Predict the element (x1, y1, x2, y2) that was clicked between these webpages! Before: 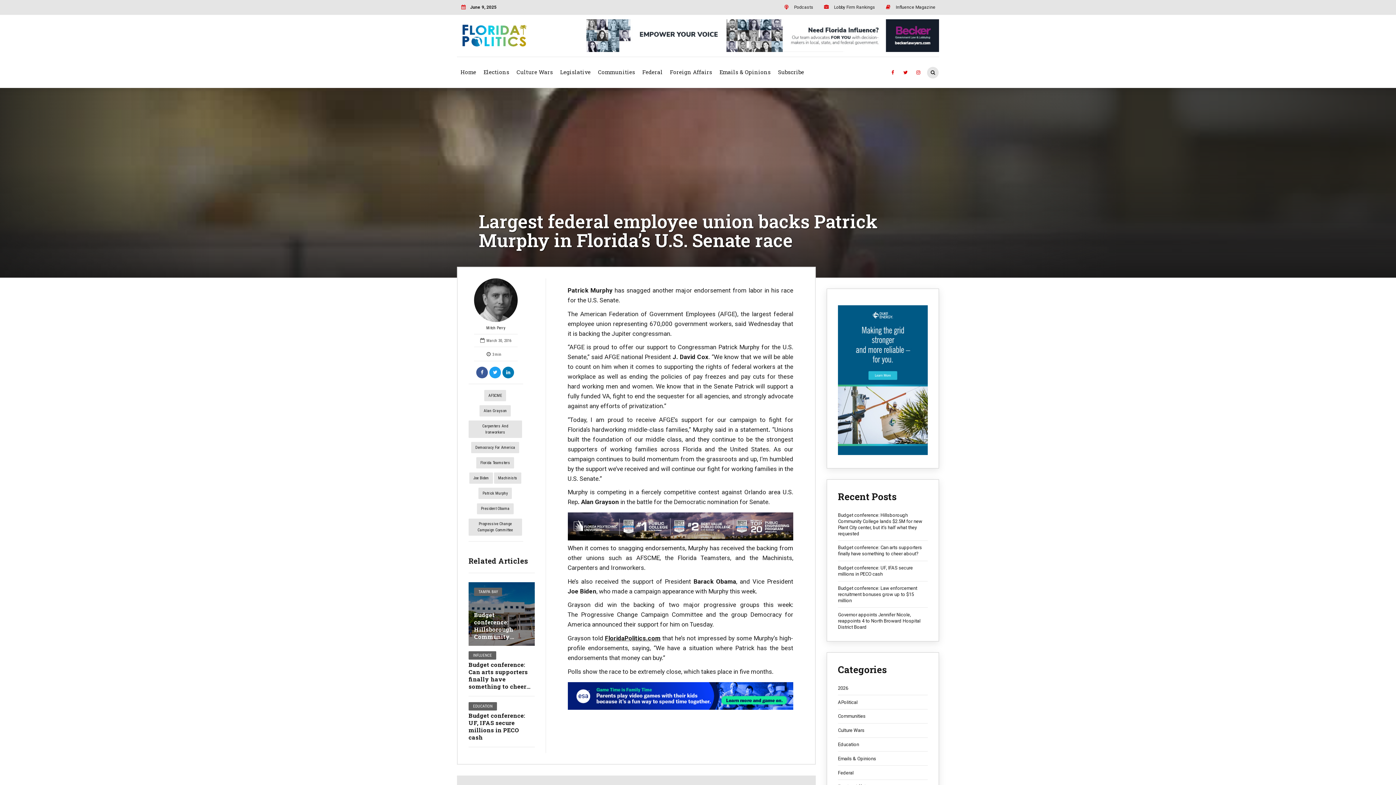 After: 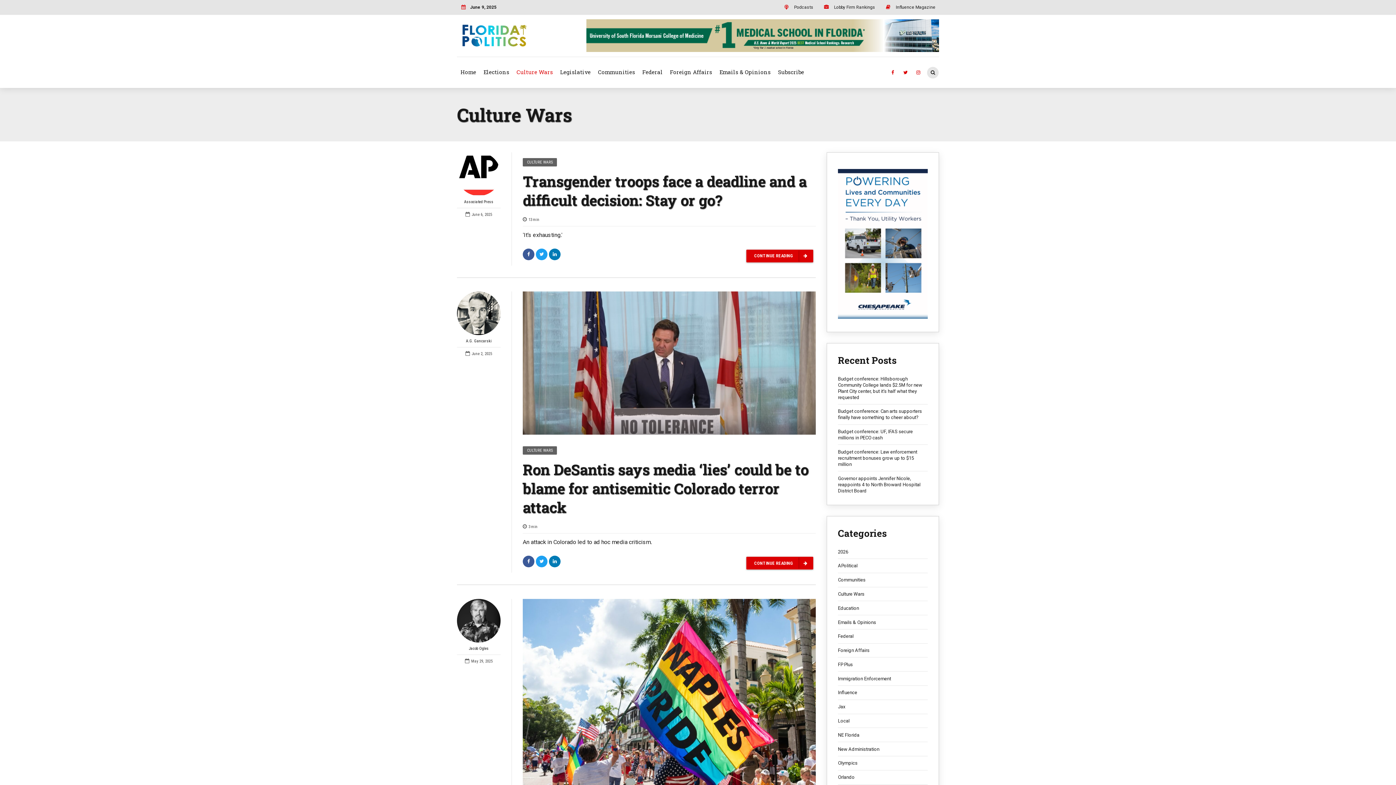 Action: bbox: (513, 60, 556, 83) label: Culture Wars